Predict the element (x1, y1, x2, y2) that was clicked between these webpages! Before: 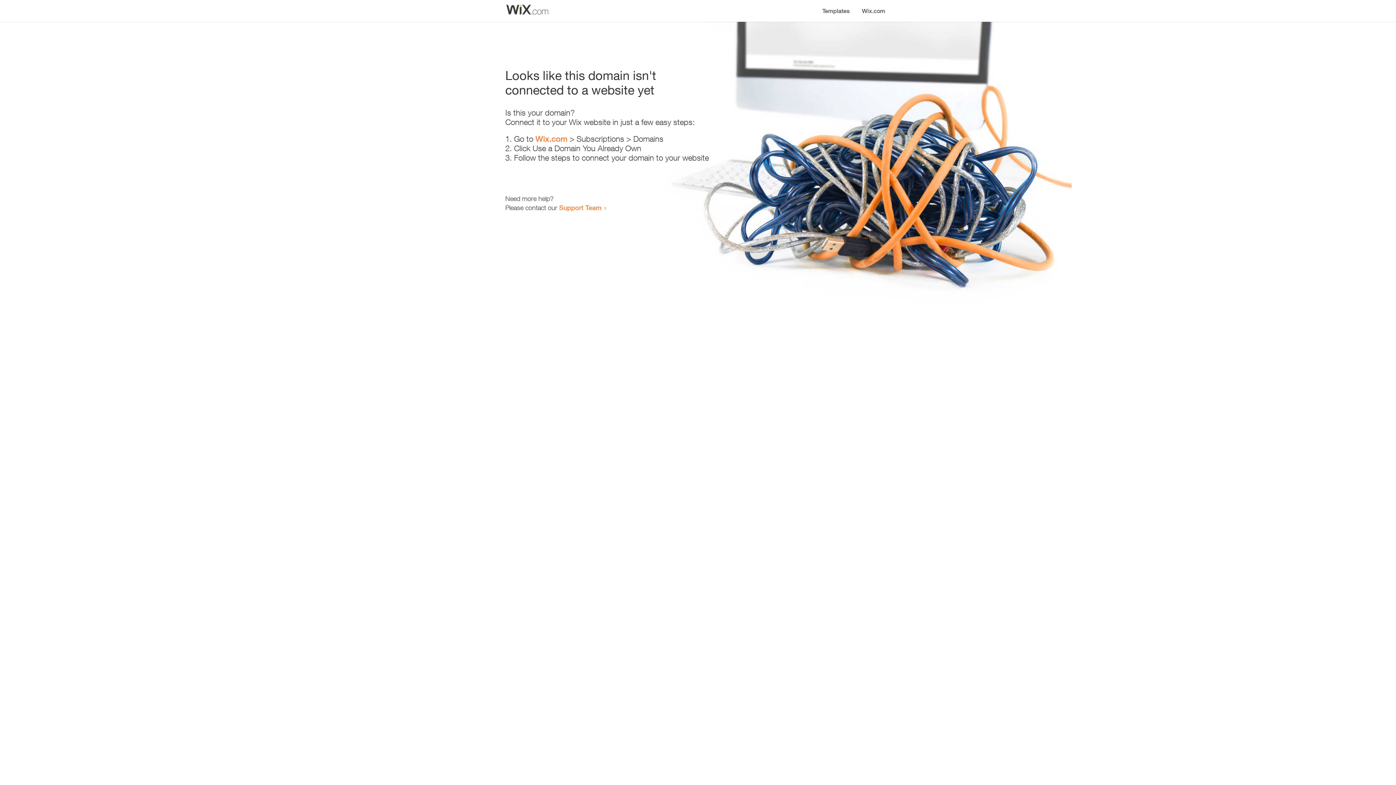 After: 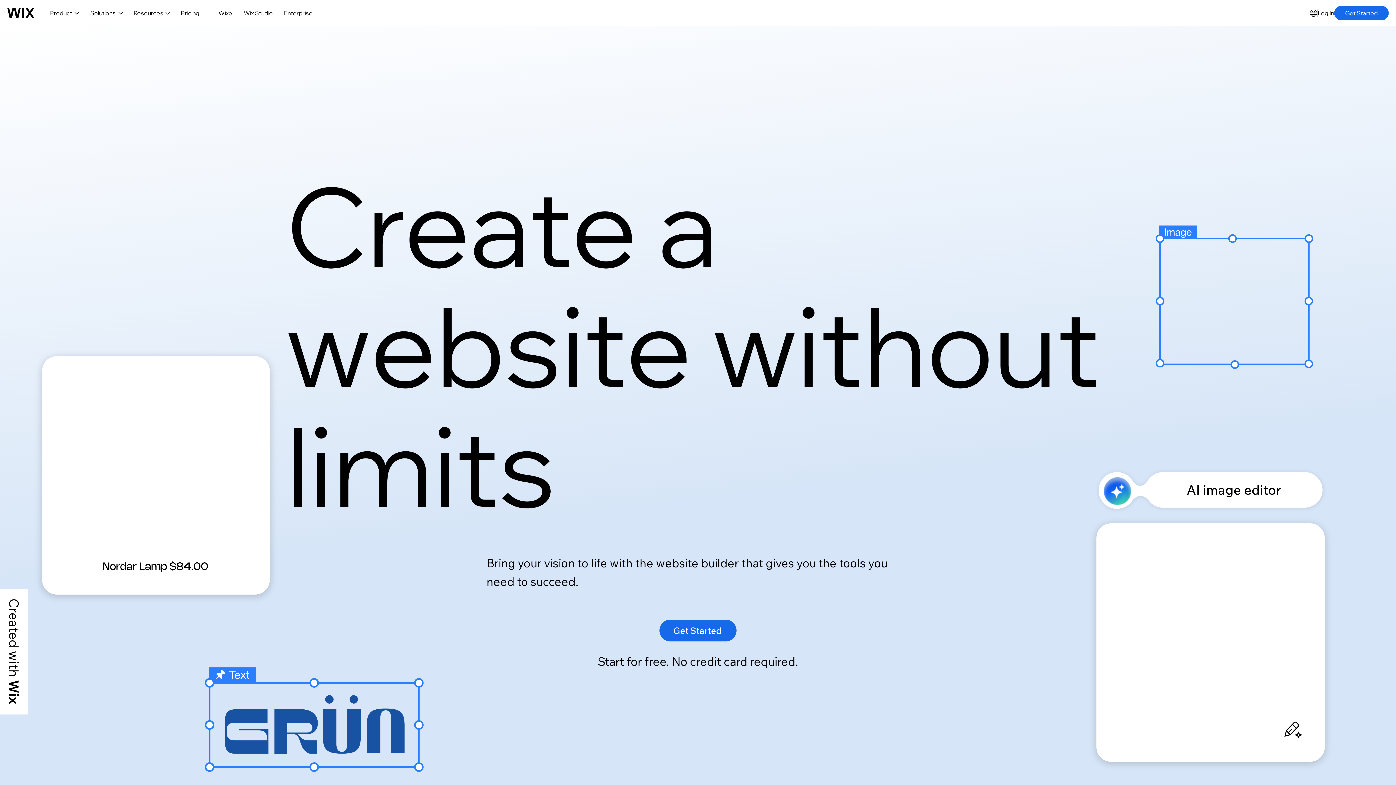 Action: bbox: (535, 134, 567, 143) label: Wix.com